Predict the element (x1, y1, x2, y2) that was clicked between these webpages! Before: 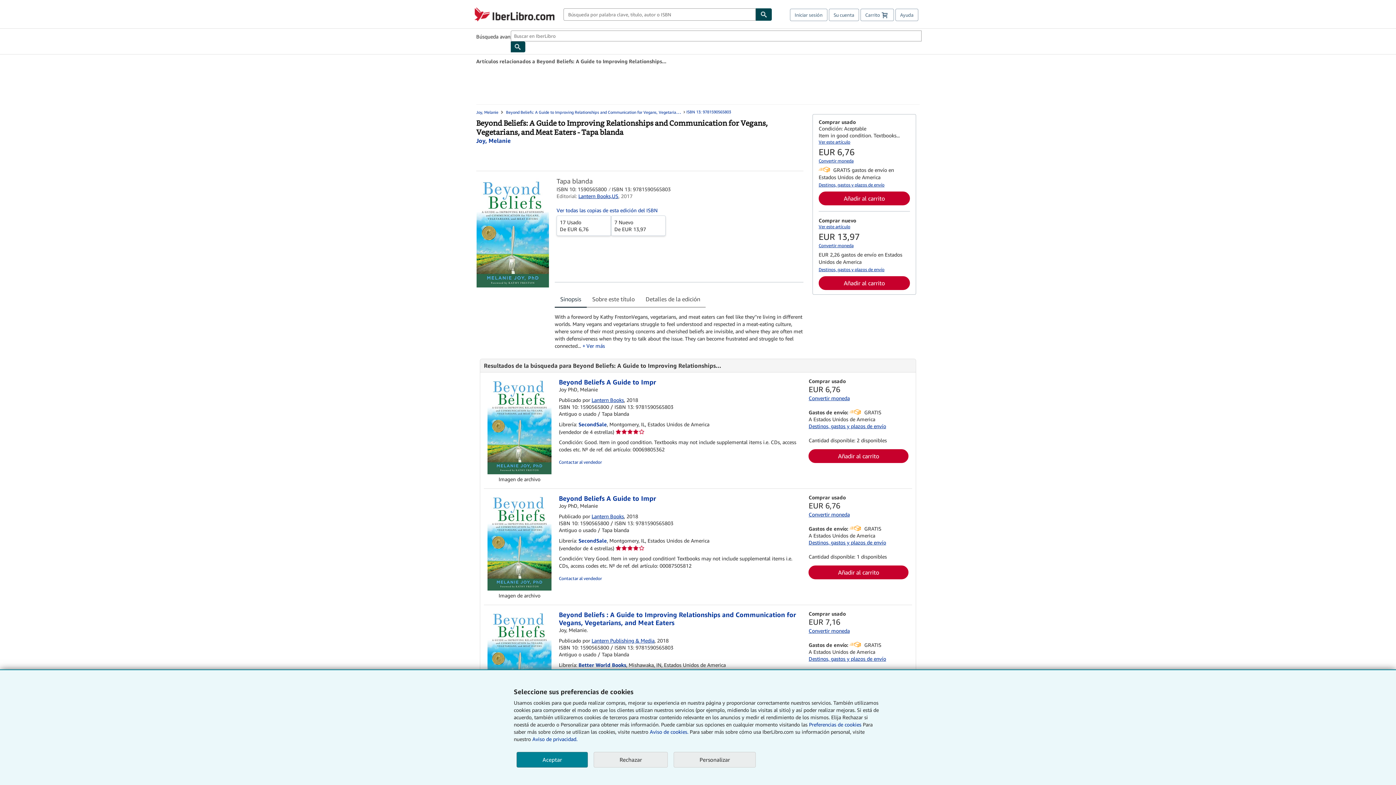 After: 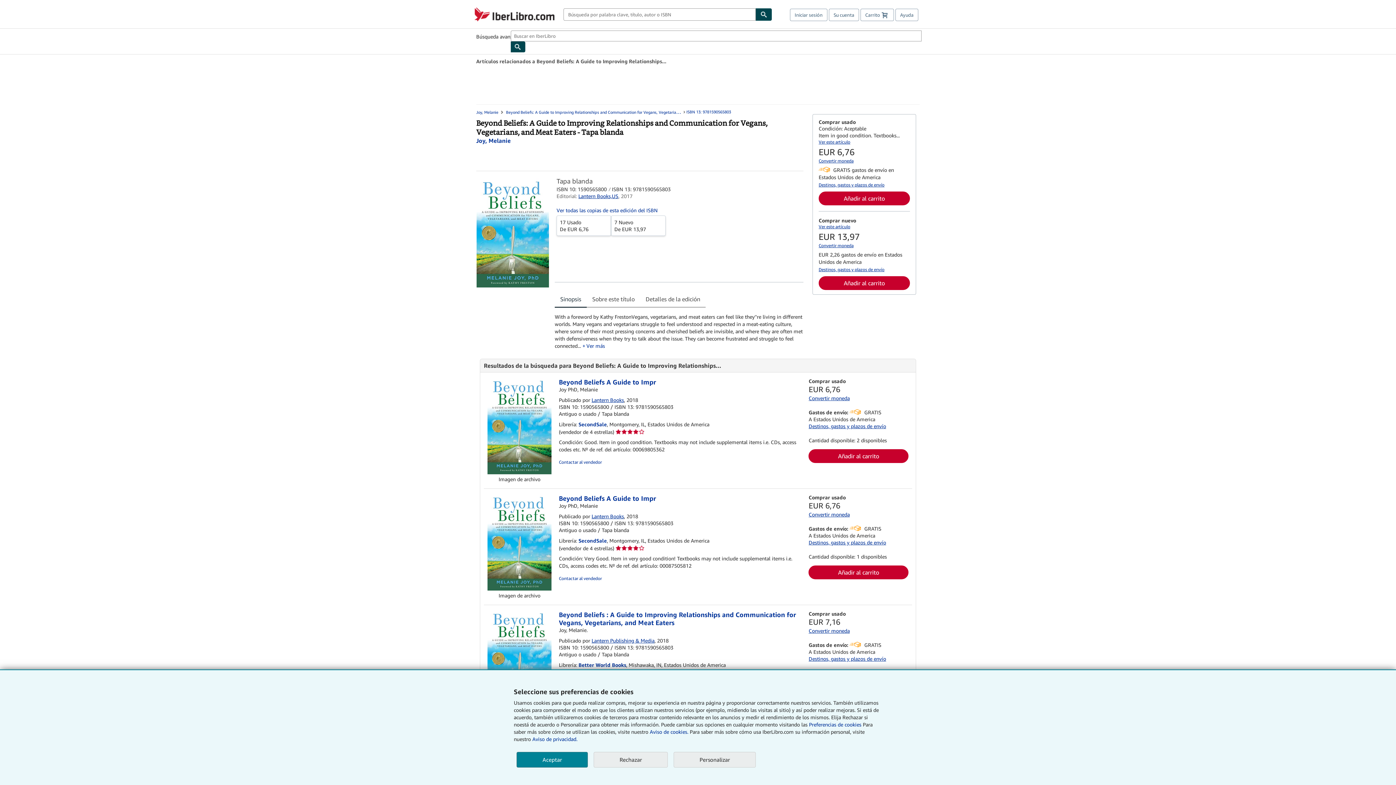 Action: label: Destinos, gastos y plazos de envío bbox: (808, 655, 886, 662)